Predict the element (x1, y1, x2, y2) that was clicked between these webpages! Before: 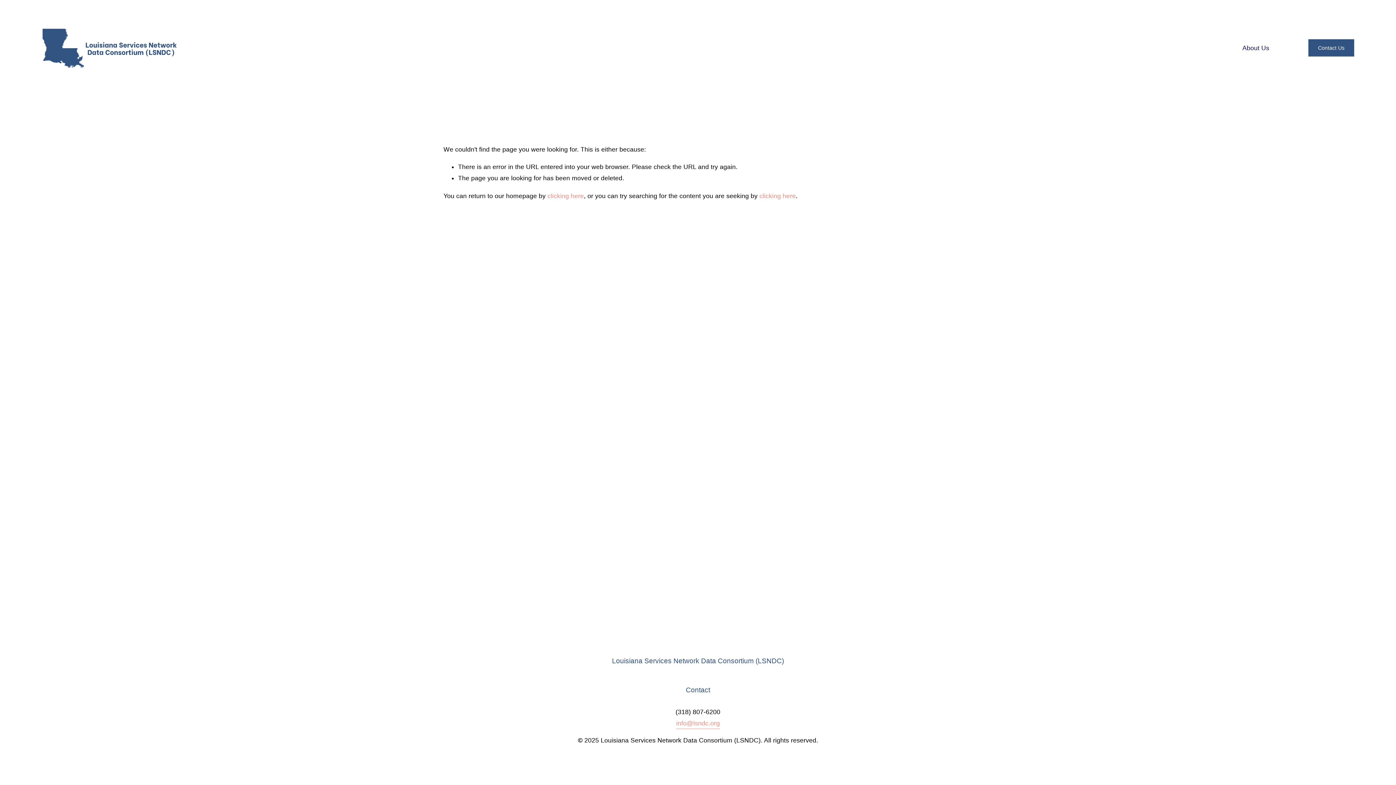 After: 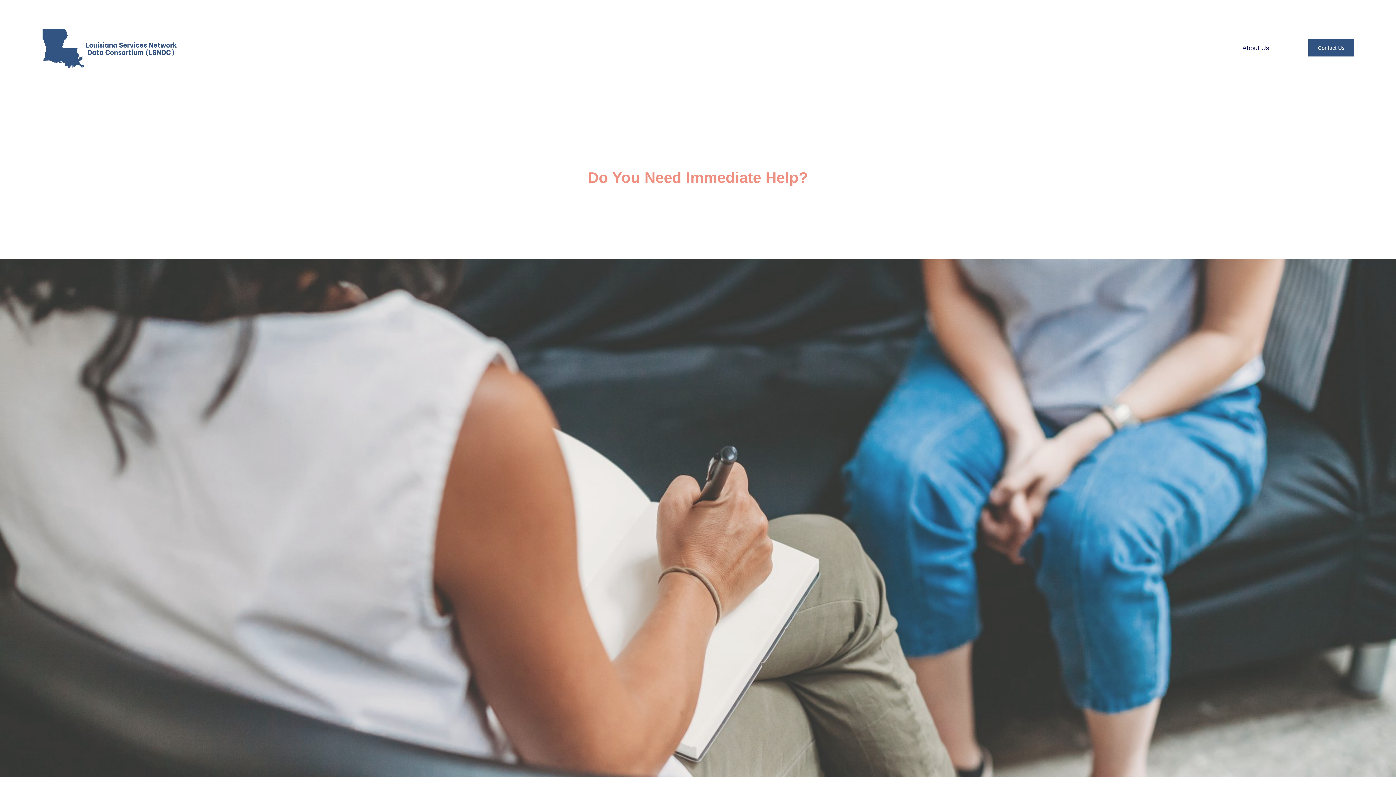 Action: bbox: (547, 192, 584, 199) label: clicking here